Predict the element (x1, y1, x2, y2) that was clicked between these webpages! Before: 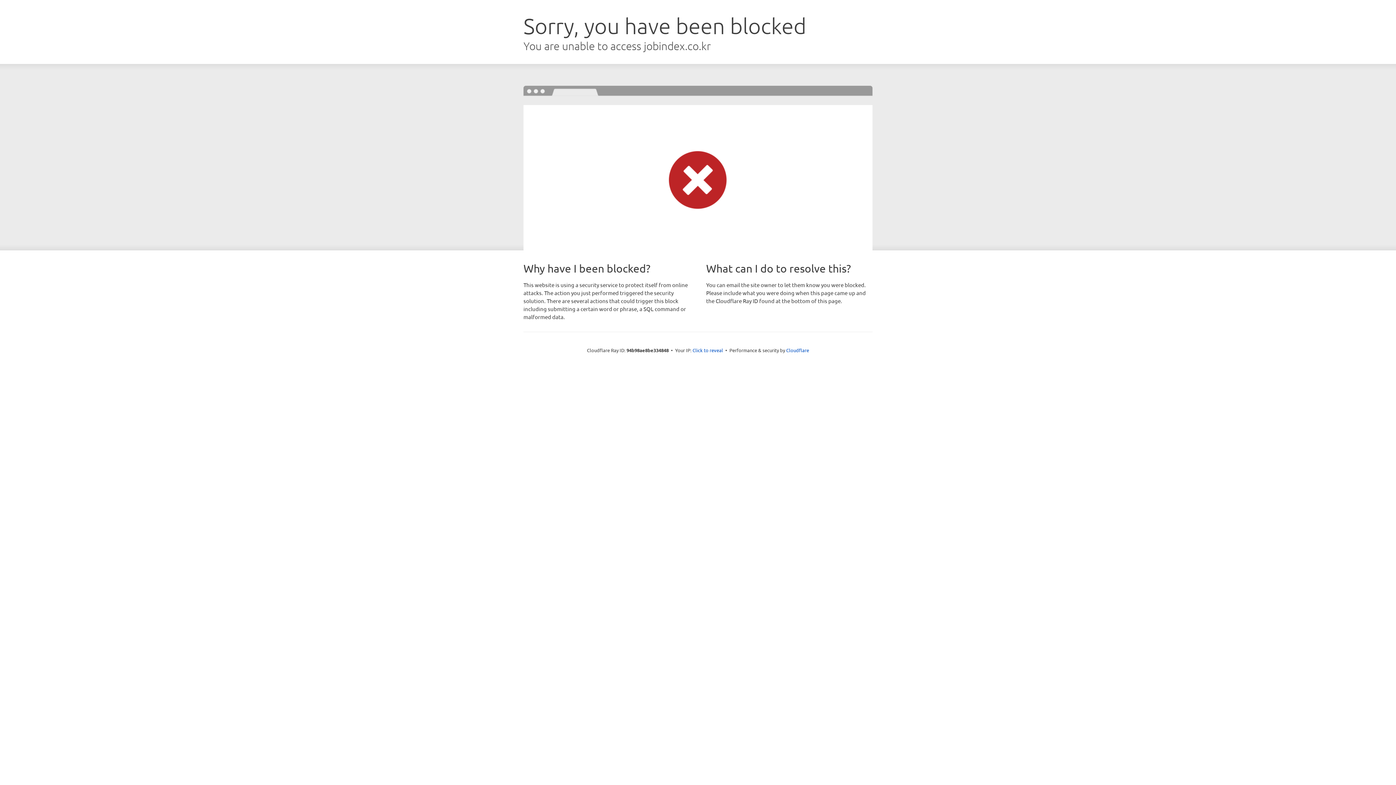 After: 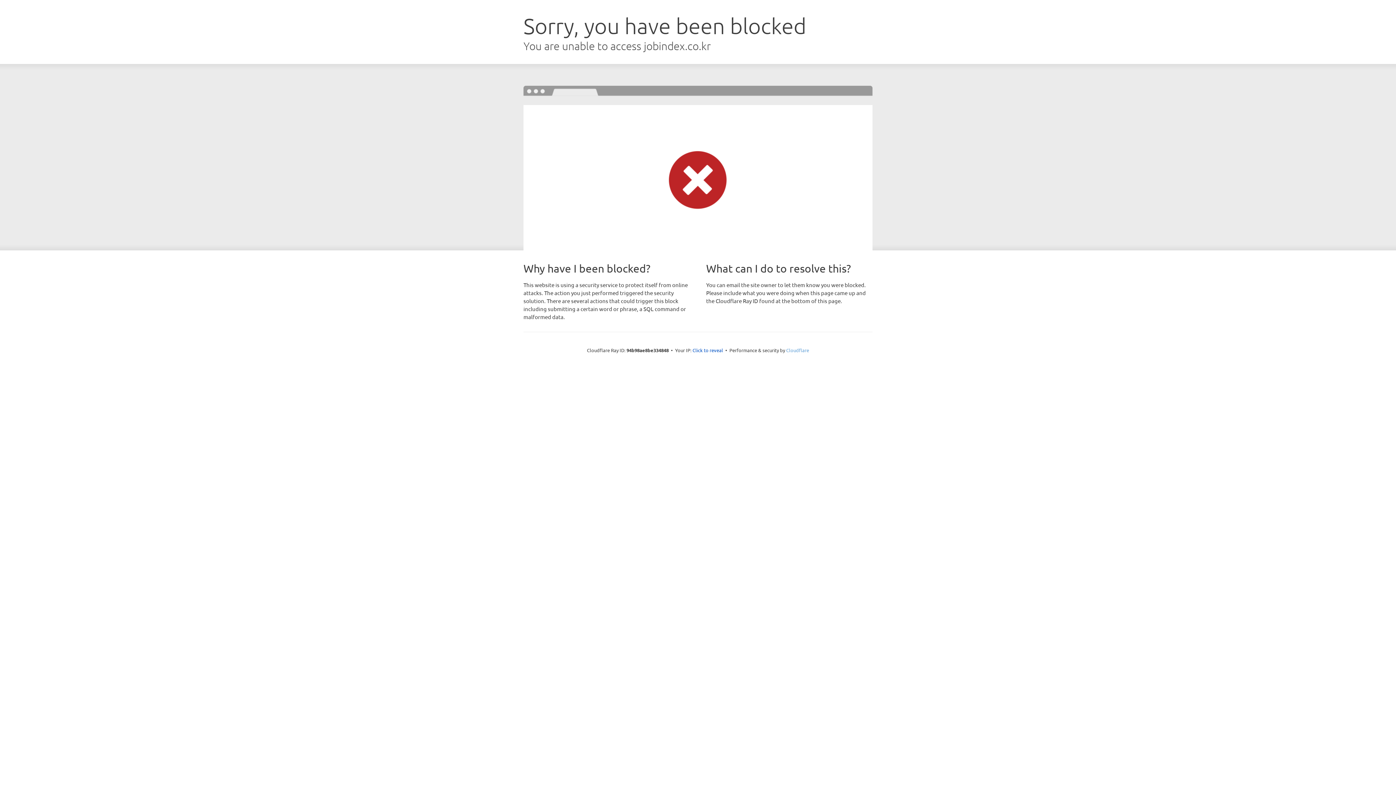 Action: bbox: (786, 347, 809, 353) label: Cloudflare